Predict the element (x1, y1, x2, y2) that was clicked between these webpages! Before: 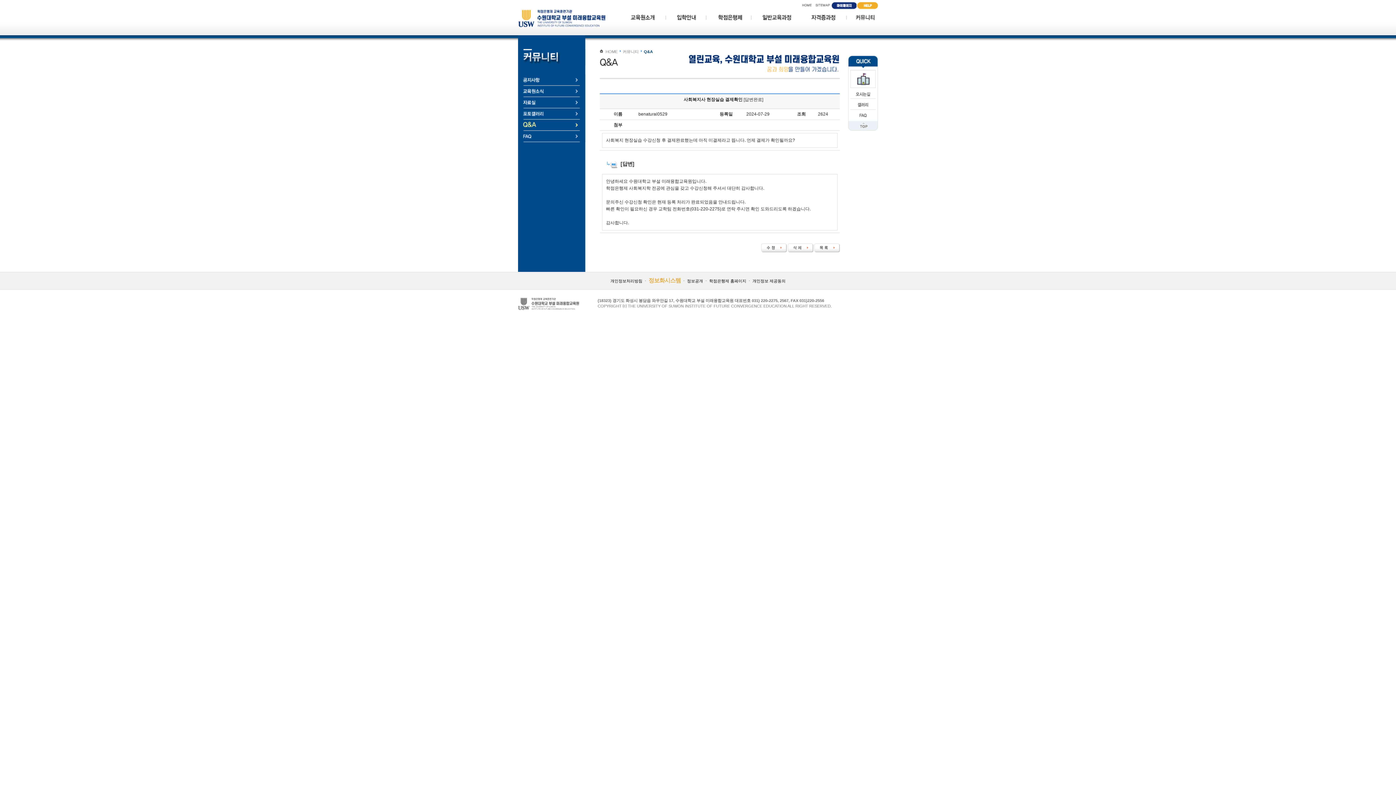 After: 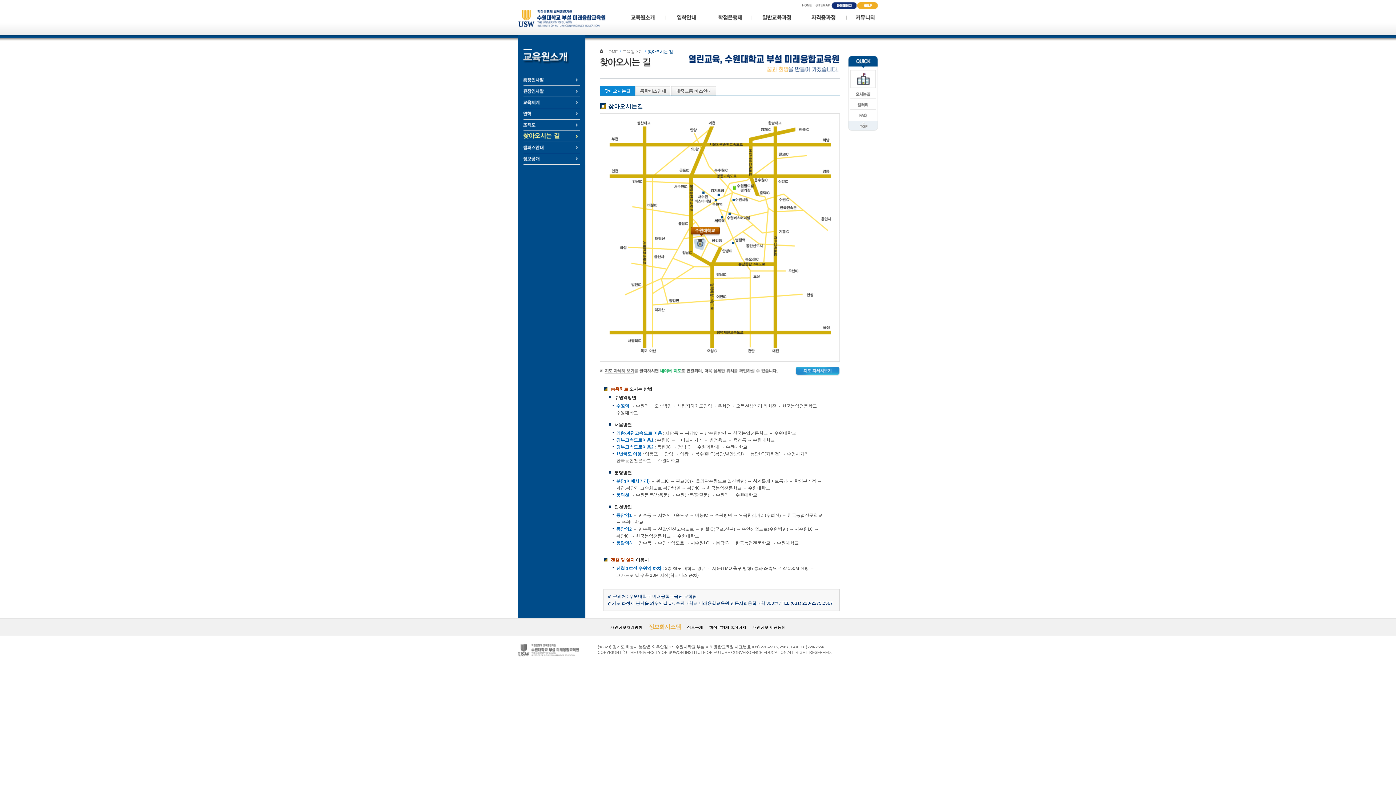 Action: bbox: (848, 88, 878, 94)